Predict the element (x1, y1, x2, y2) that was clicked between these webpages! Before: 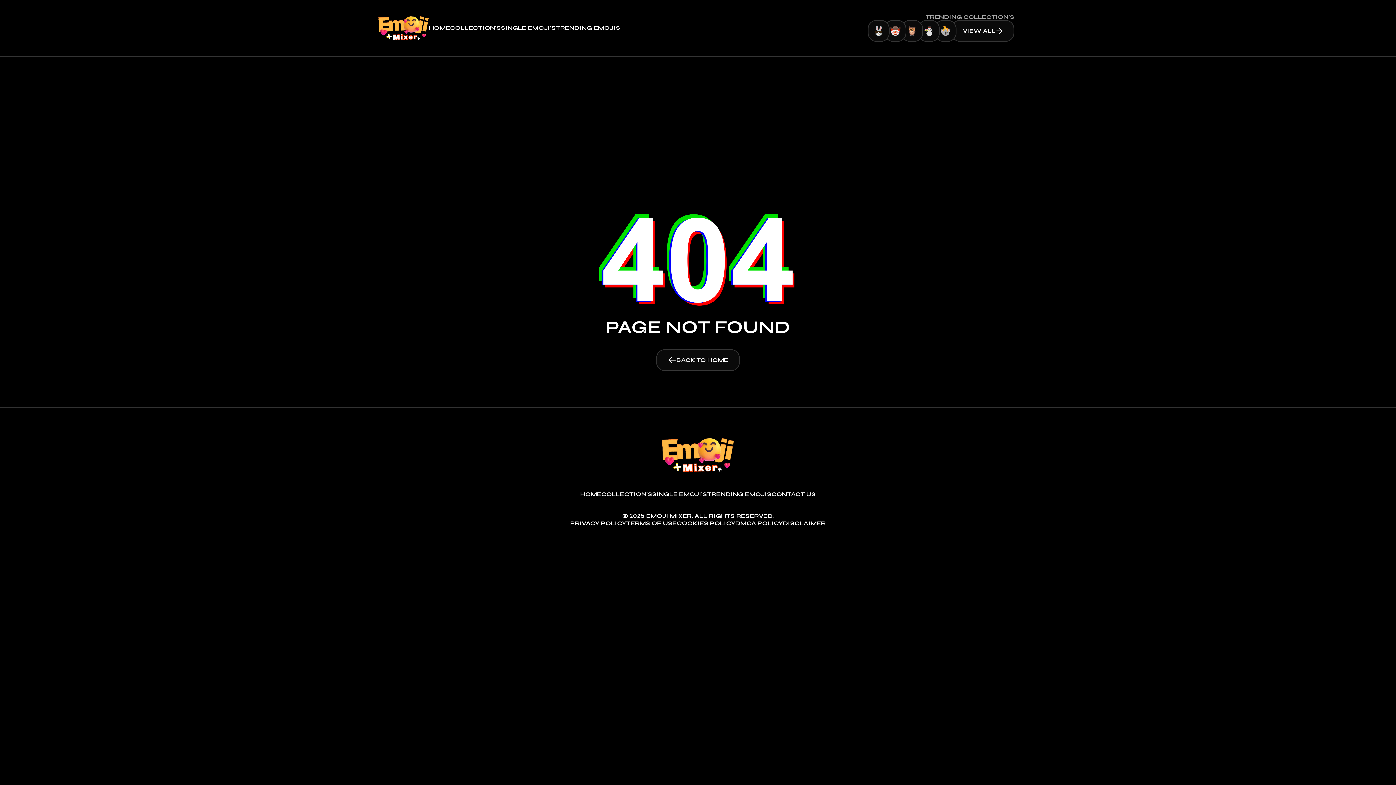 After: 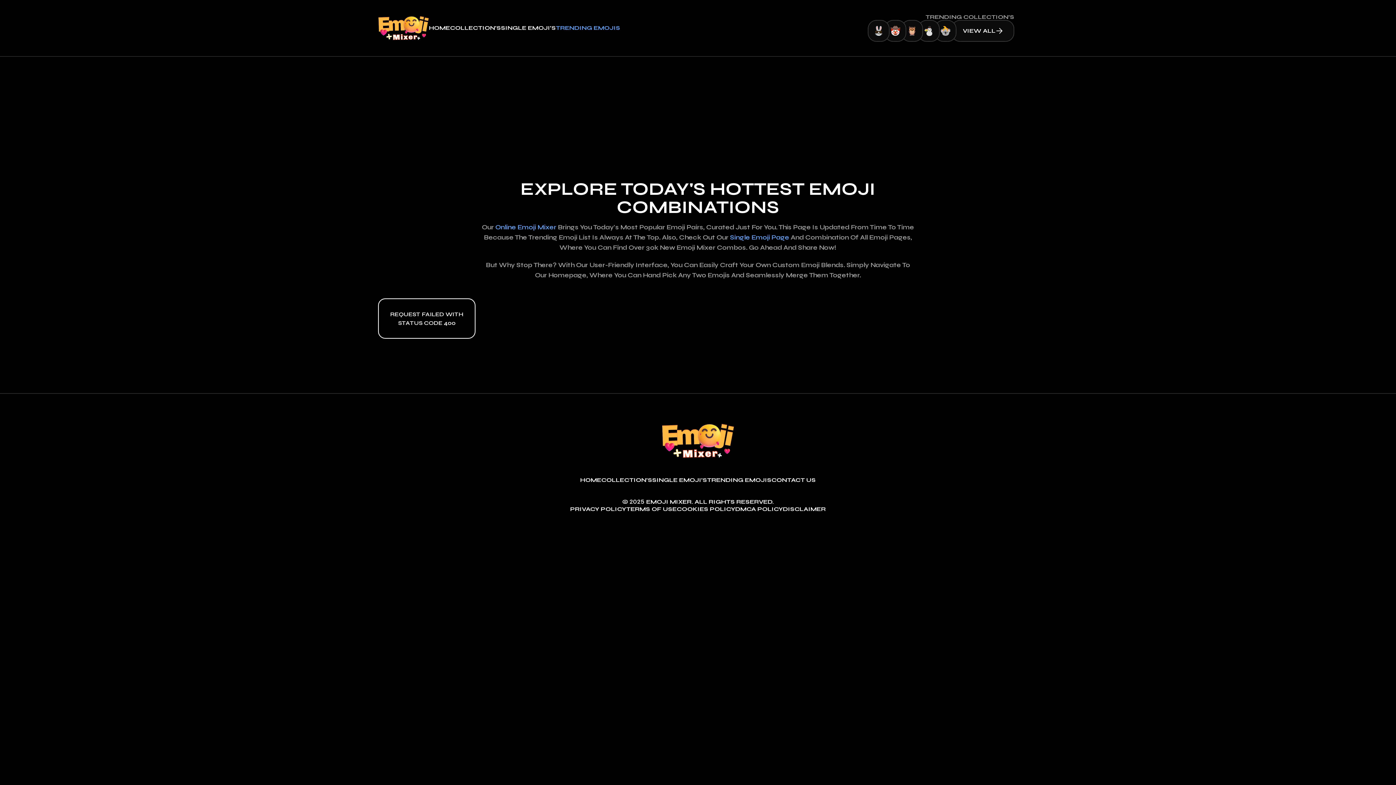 Action: label: TRENDING EMOJIS bbox: (707, 491, 771, 497)